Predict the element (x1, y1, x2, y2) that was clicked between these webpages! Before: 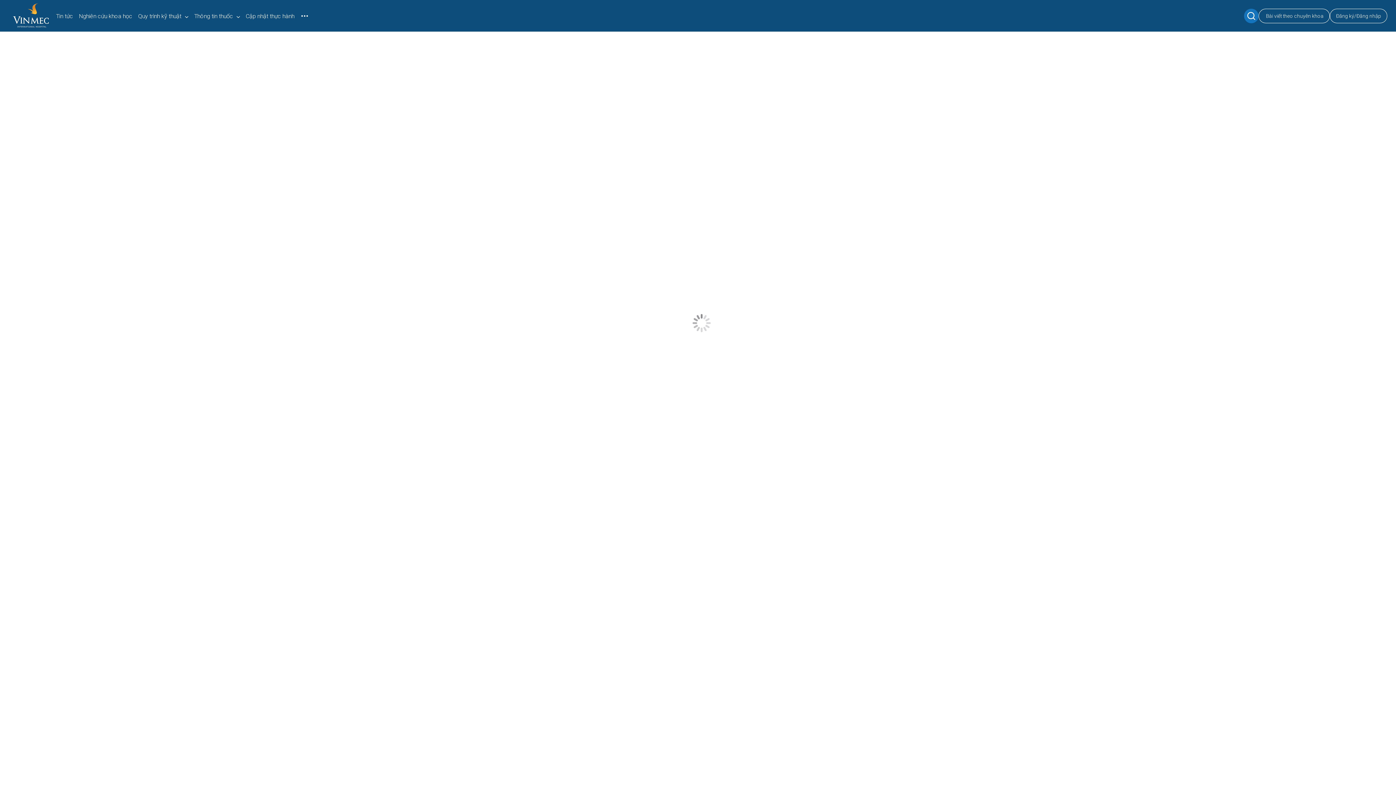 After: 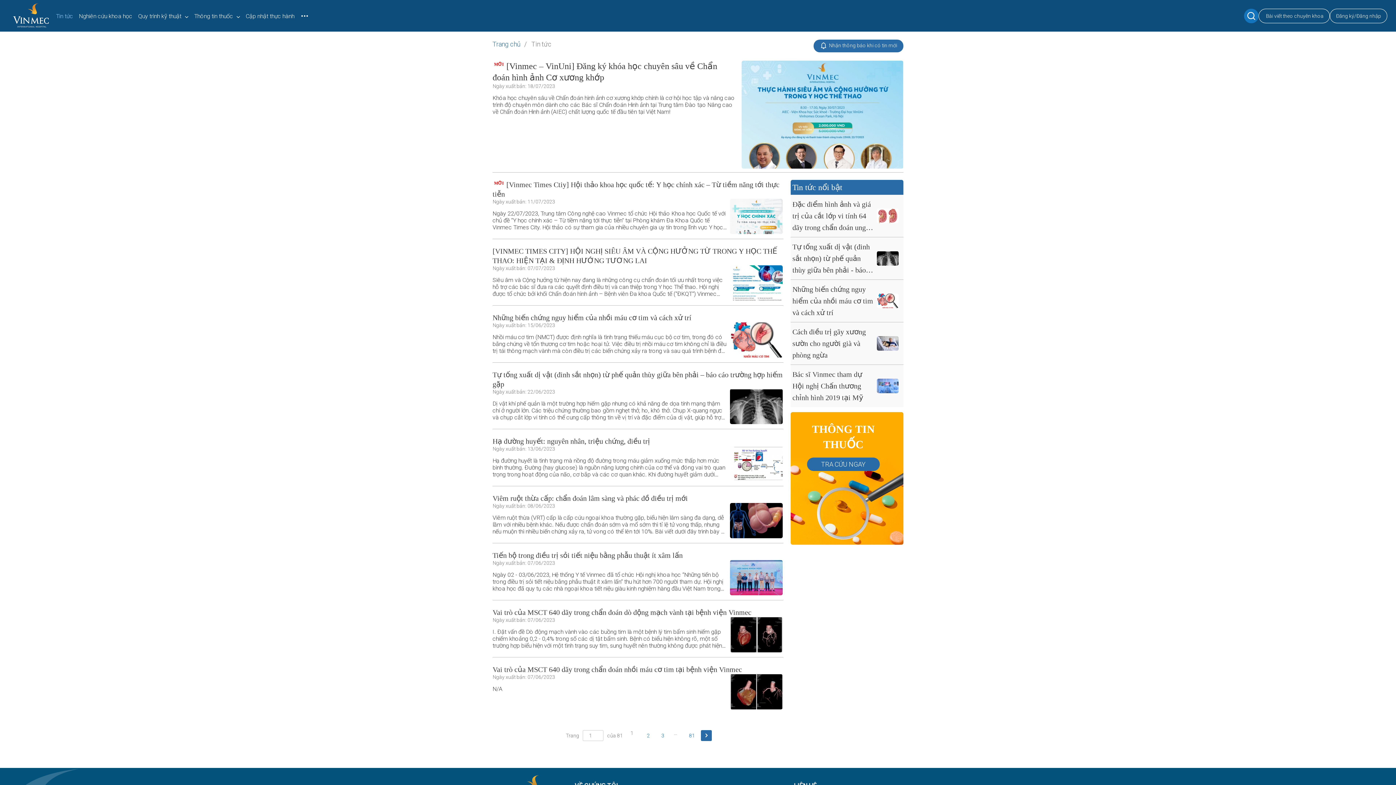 Action: bbox: (56, 12, 73, 19) label: Tin tức